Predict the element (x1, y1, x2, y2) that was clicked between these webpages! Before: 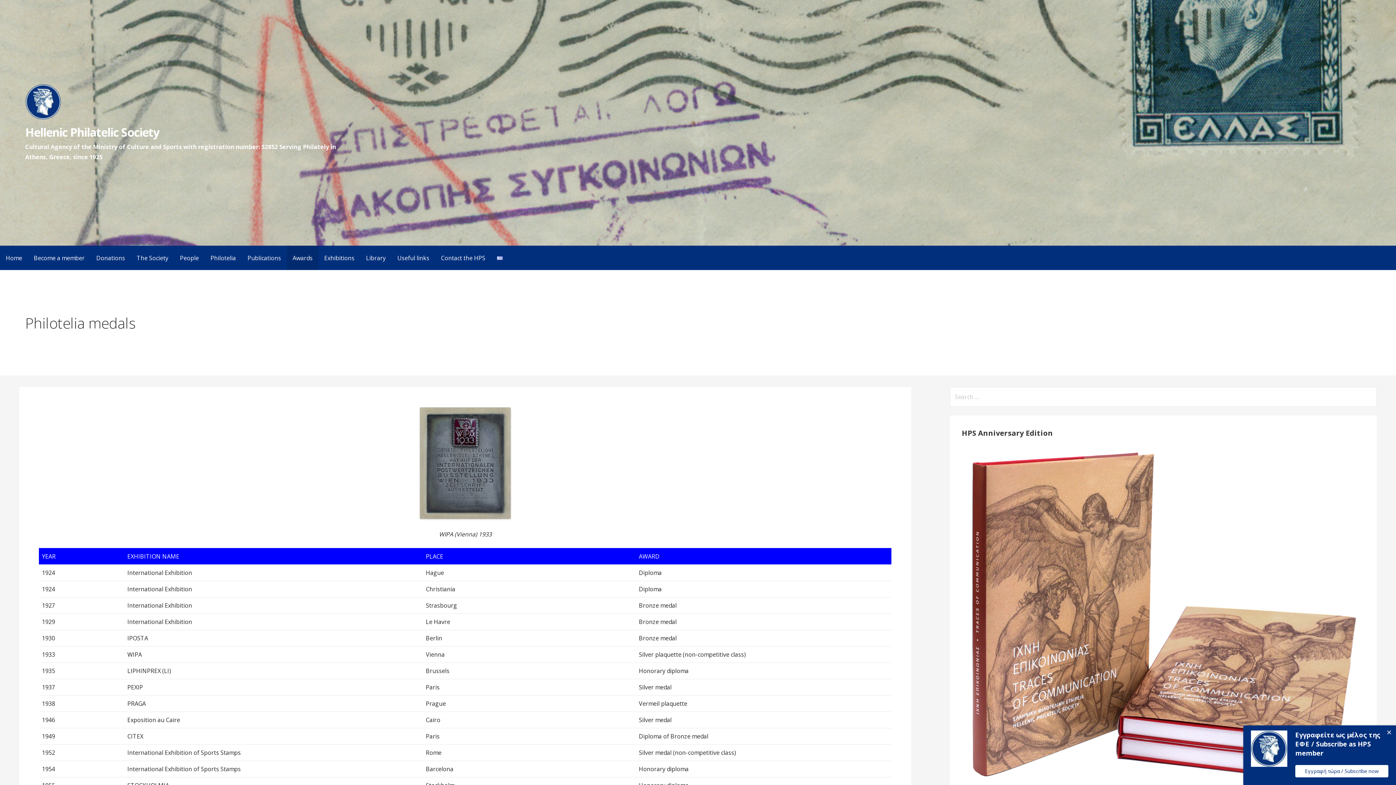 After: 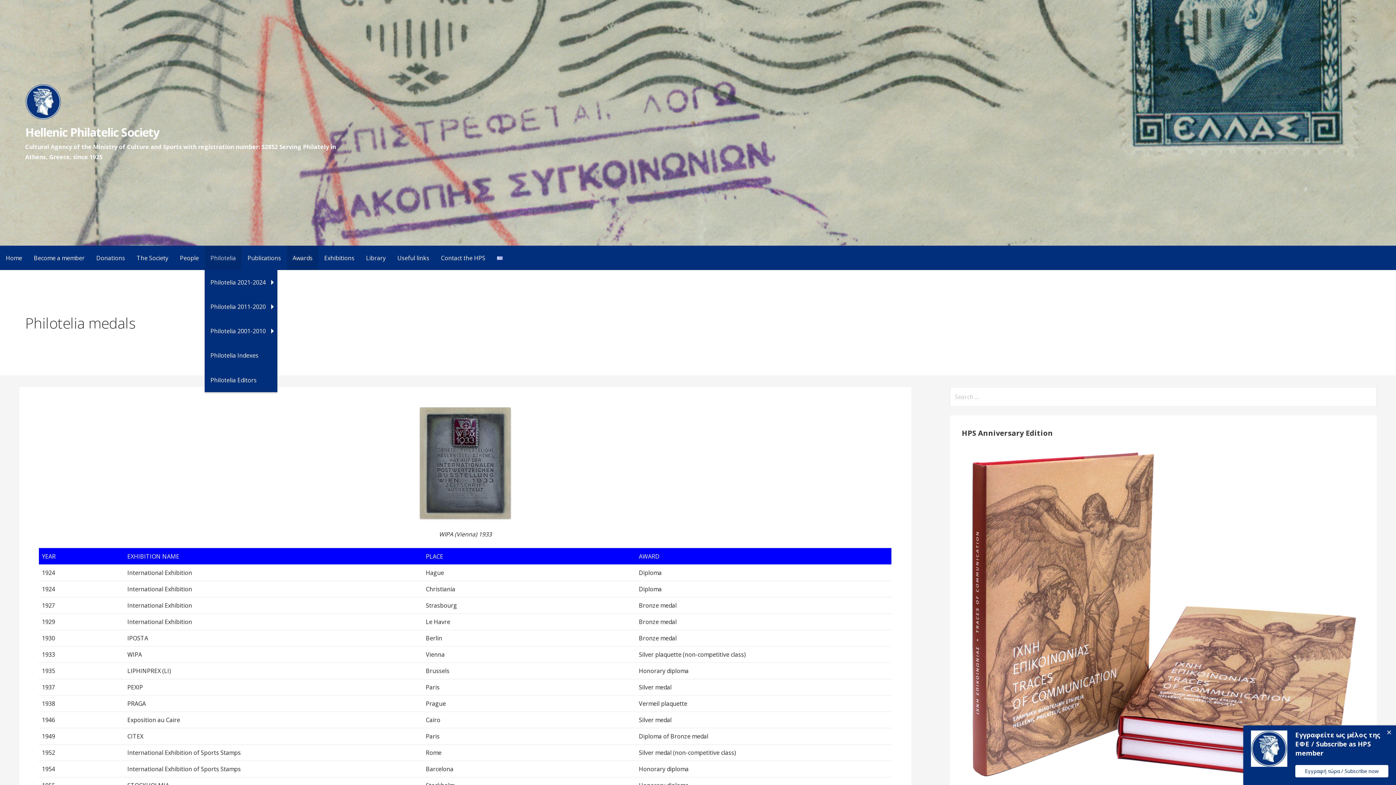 Action: label: Philotelia bbox: (204, 245, 241, 270)